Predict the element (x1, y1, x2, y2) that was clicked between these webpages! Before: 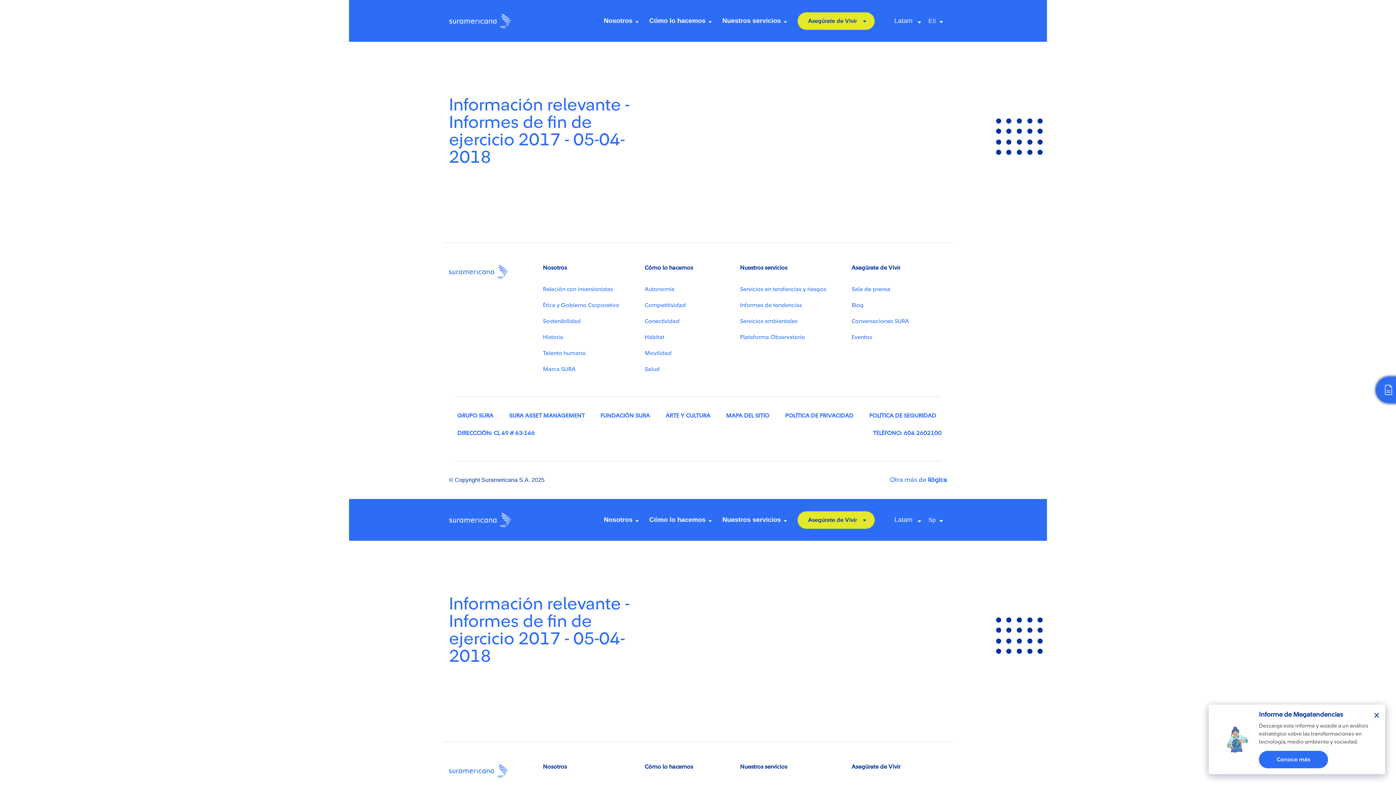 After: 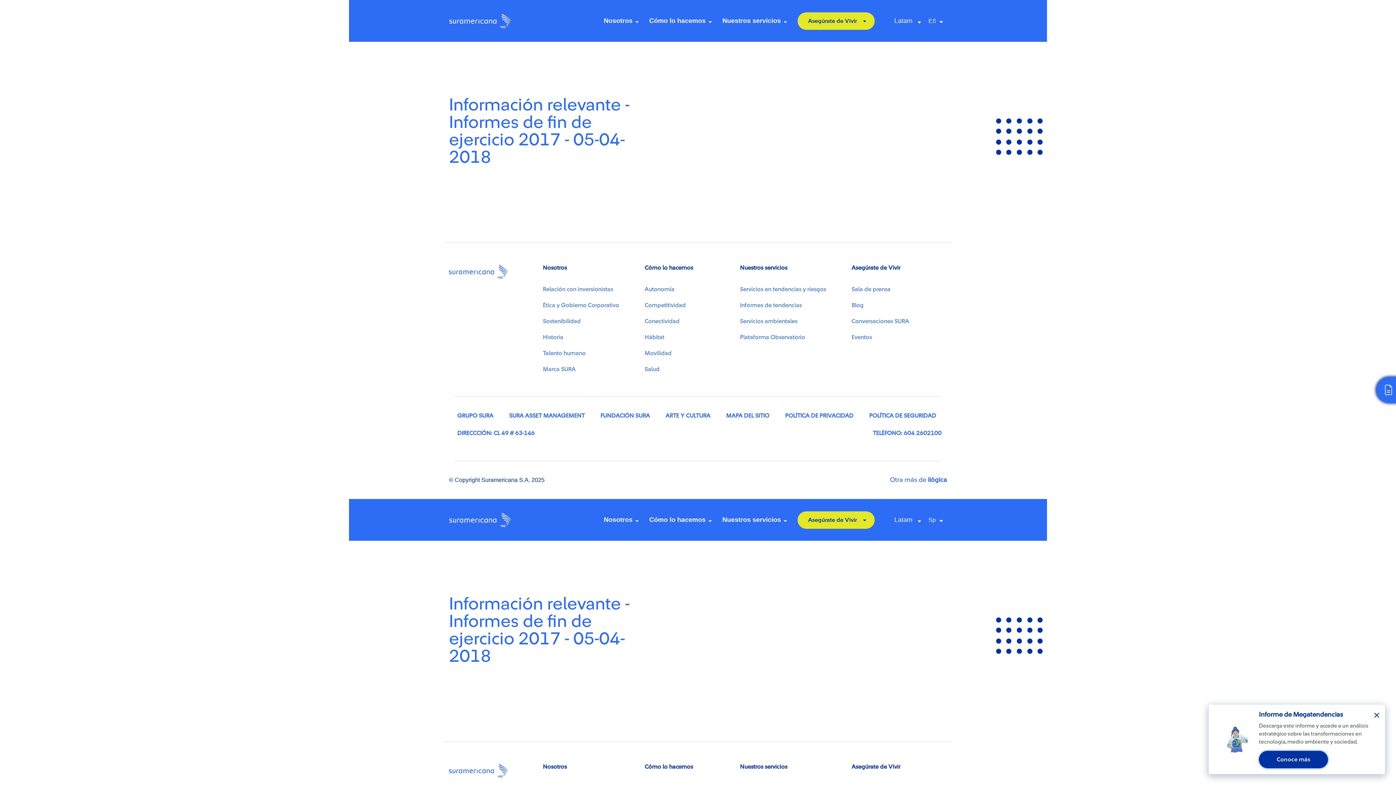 Action: bbox: (1259, 751, 1328, 768) label: Conoce más